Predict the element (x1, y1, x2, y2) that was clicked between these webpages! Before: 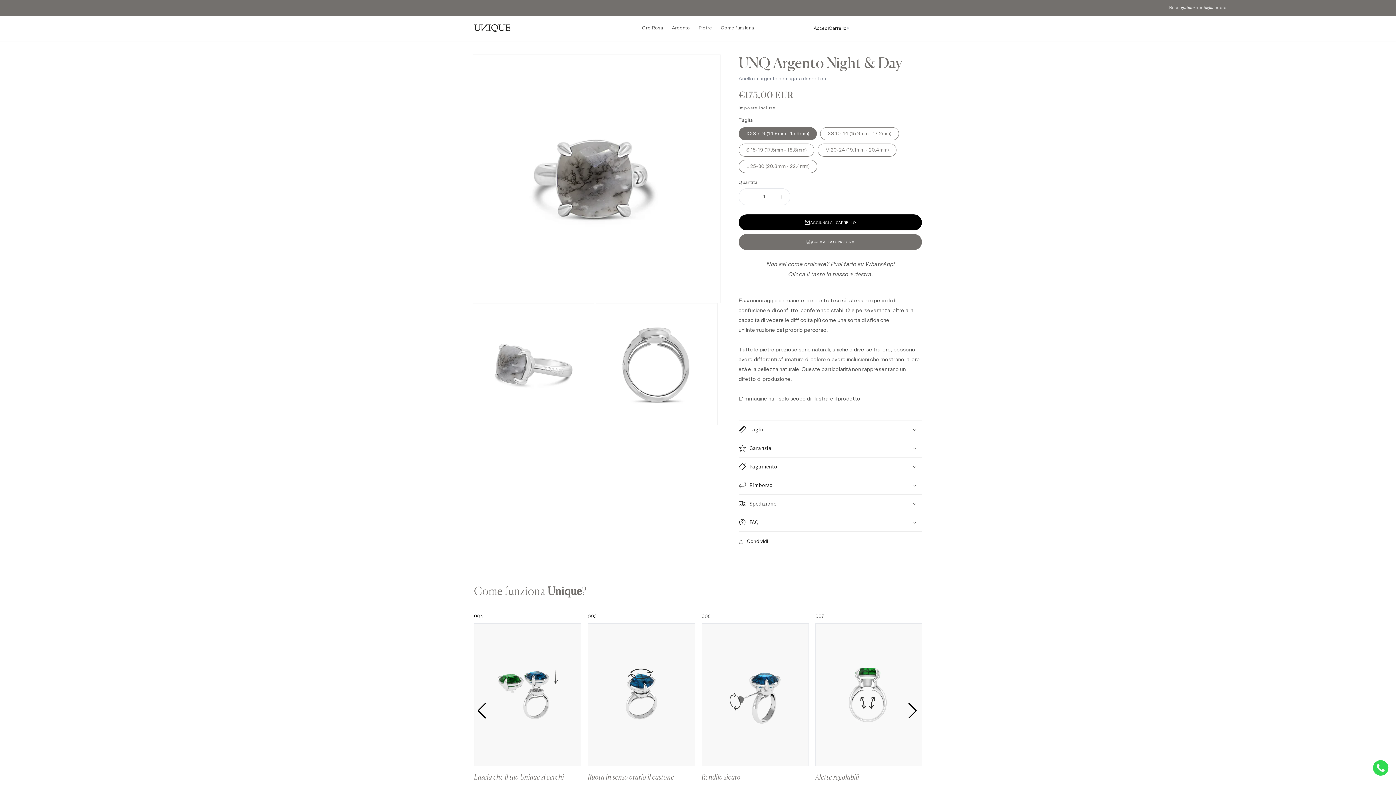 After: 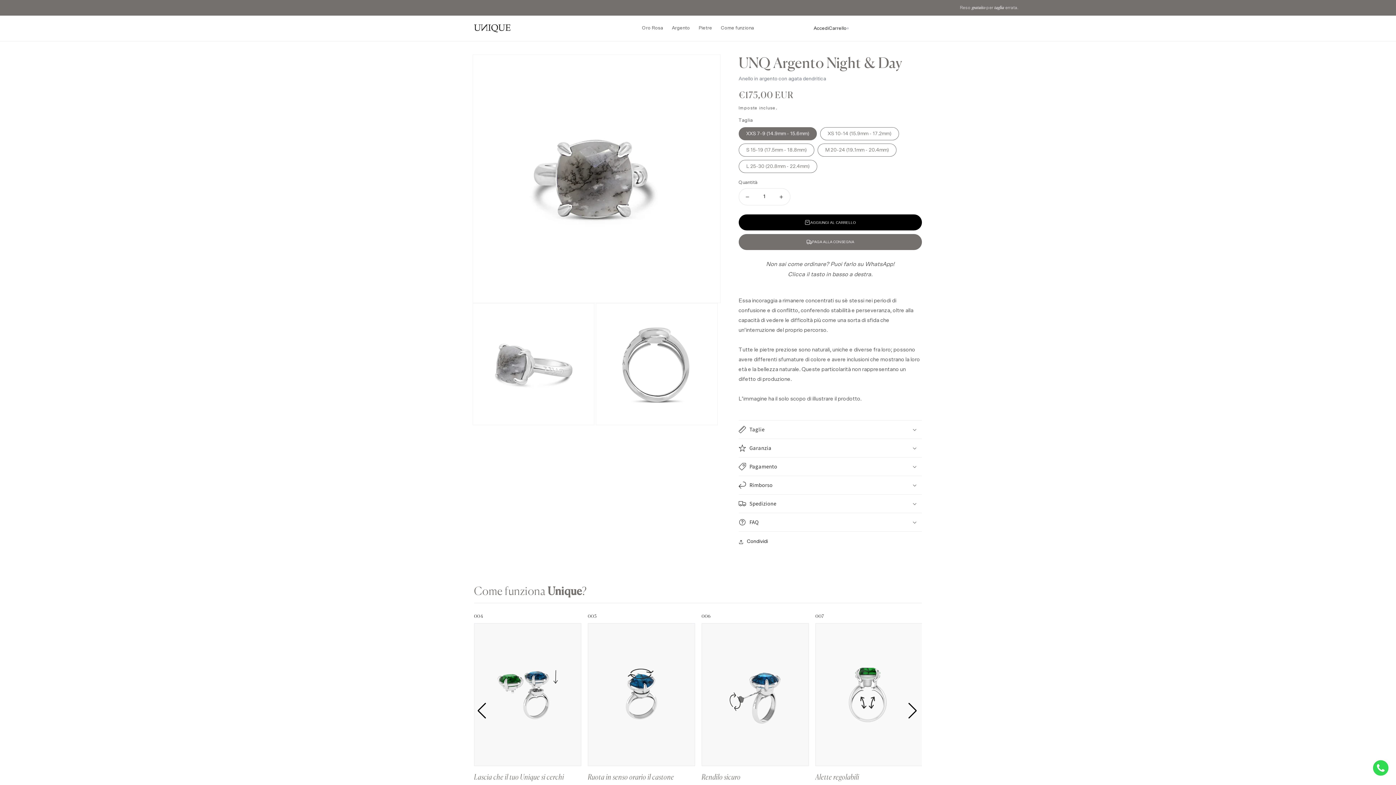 Action: bbox: (908, 703, 918, 719) label: Next slide